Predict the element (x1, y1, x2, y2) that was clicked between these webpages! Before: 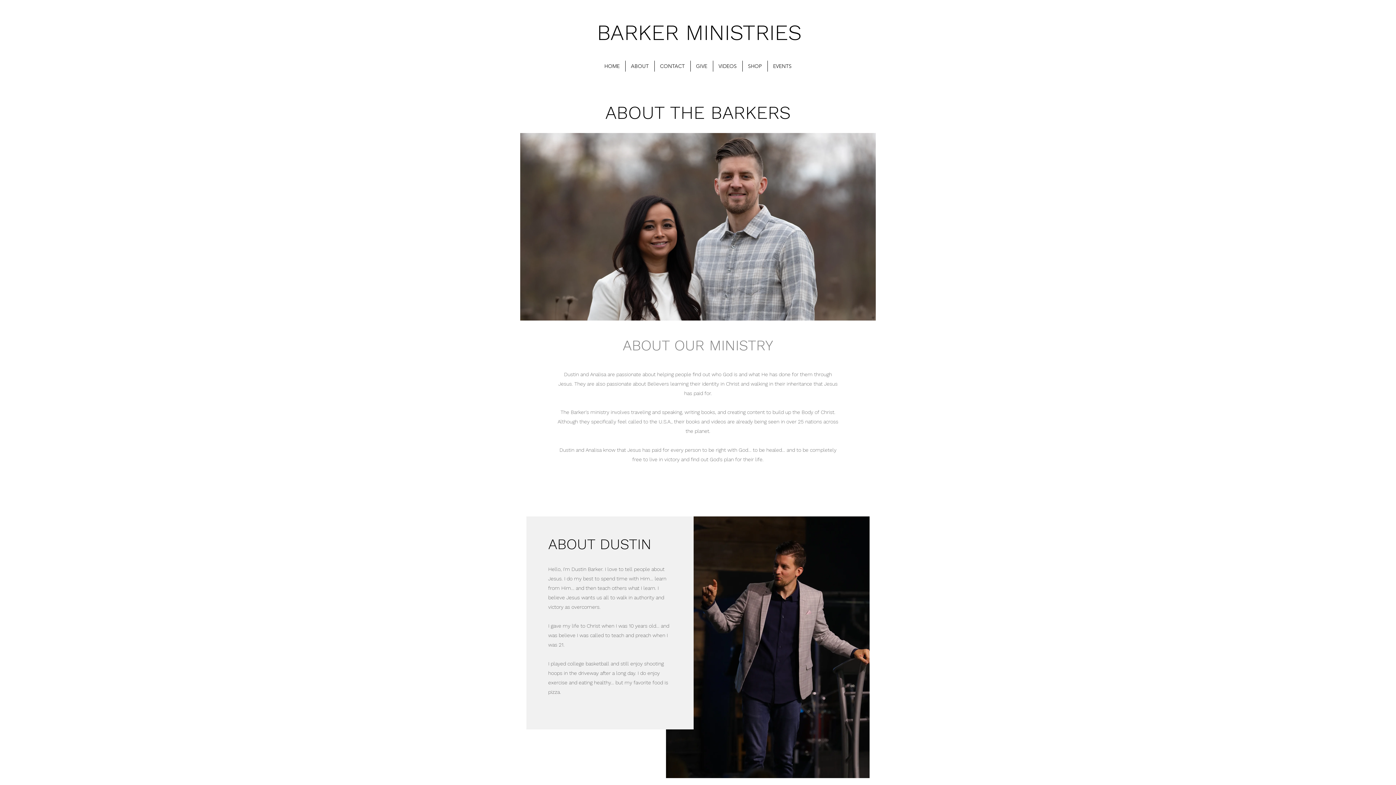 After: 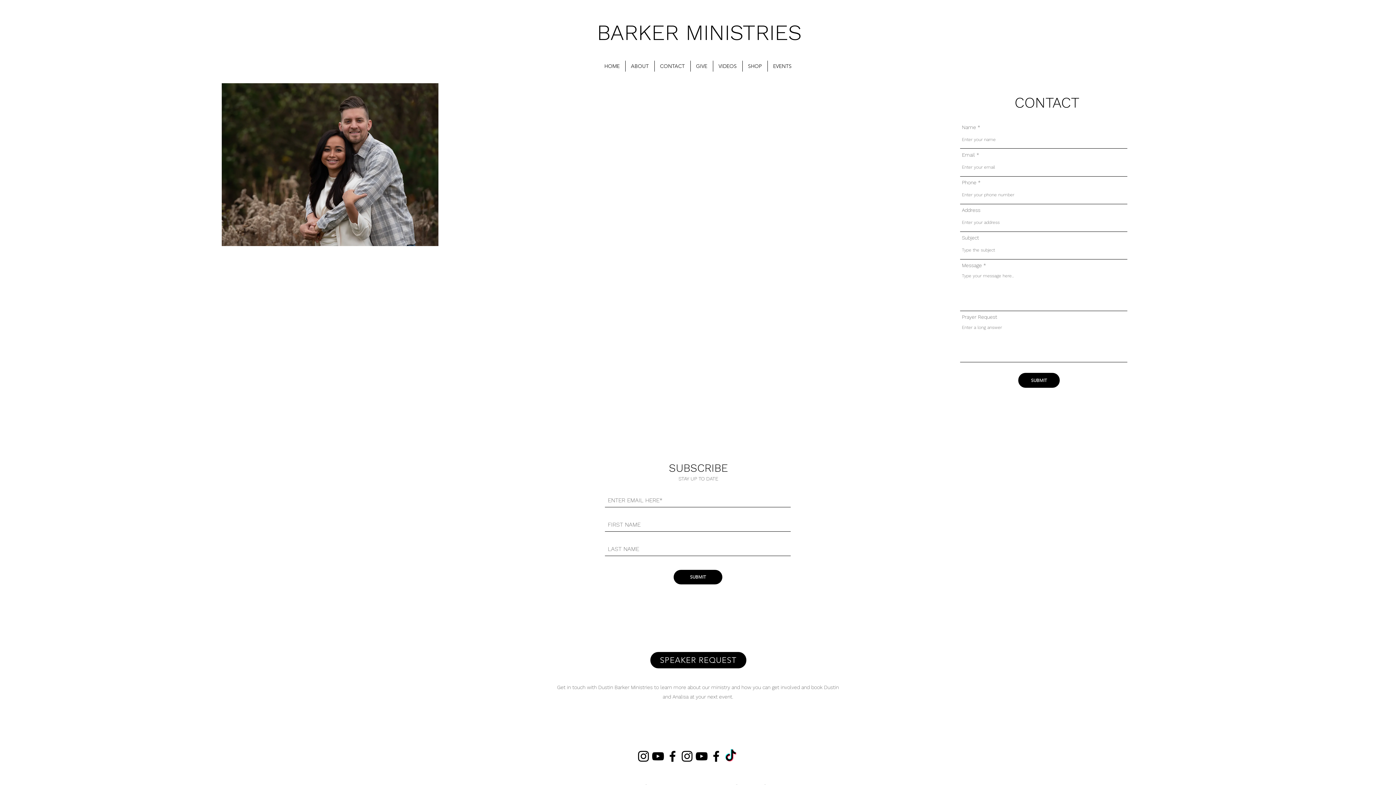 Action: label: CONTACT bbox: (654, 60, 690, 71)